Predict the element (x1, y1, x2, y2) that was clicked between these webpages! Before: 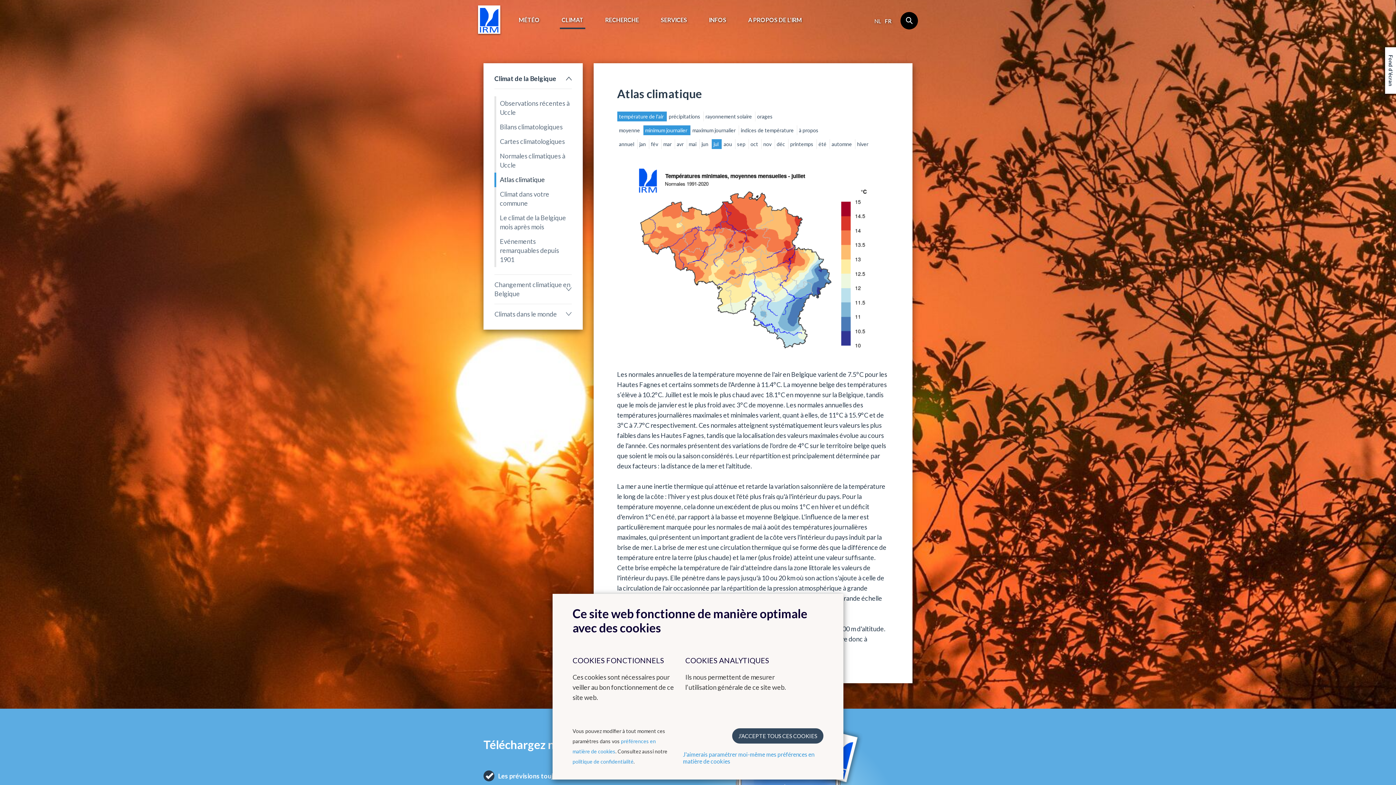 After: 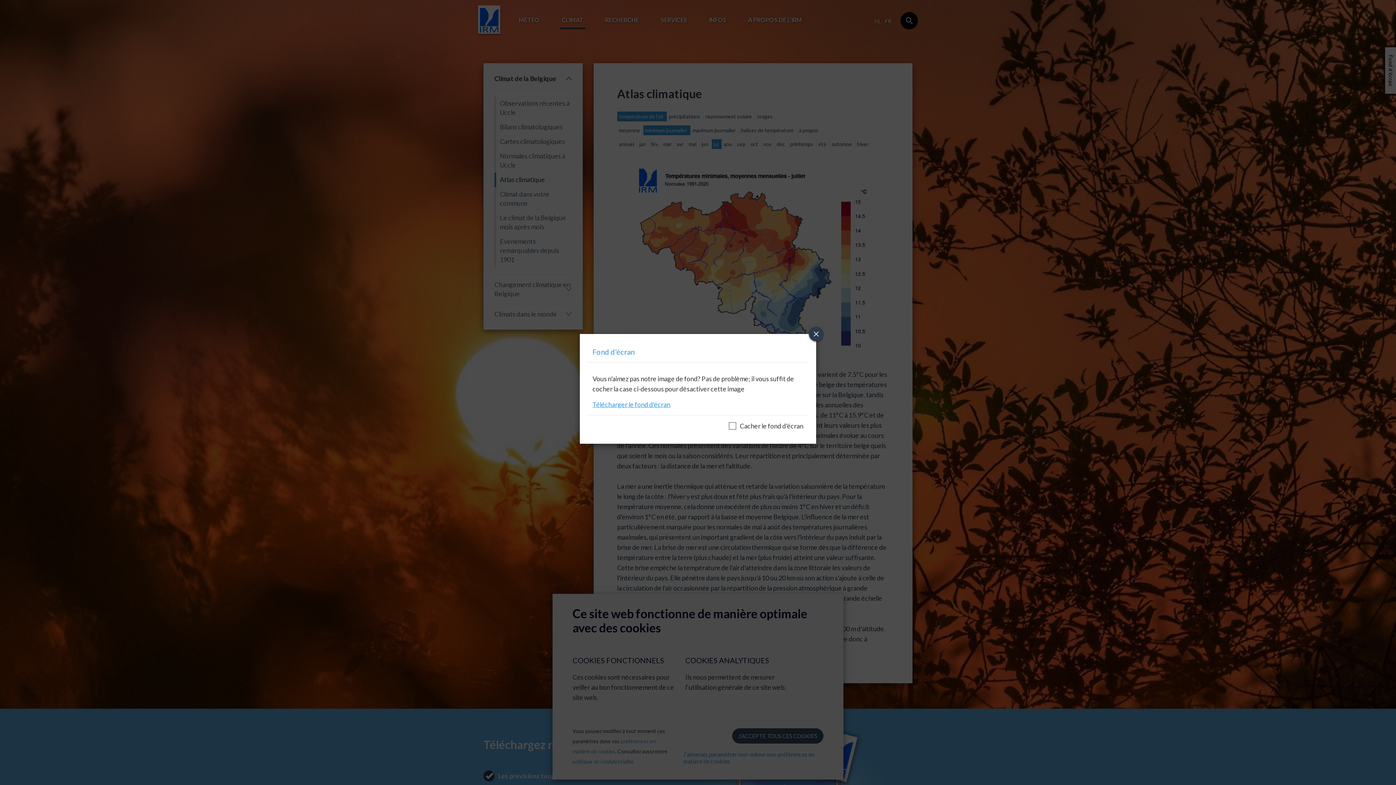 Action: label: Fond d'écran bbox: (1385, 47, 1396, 93)